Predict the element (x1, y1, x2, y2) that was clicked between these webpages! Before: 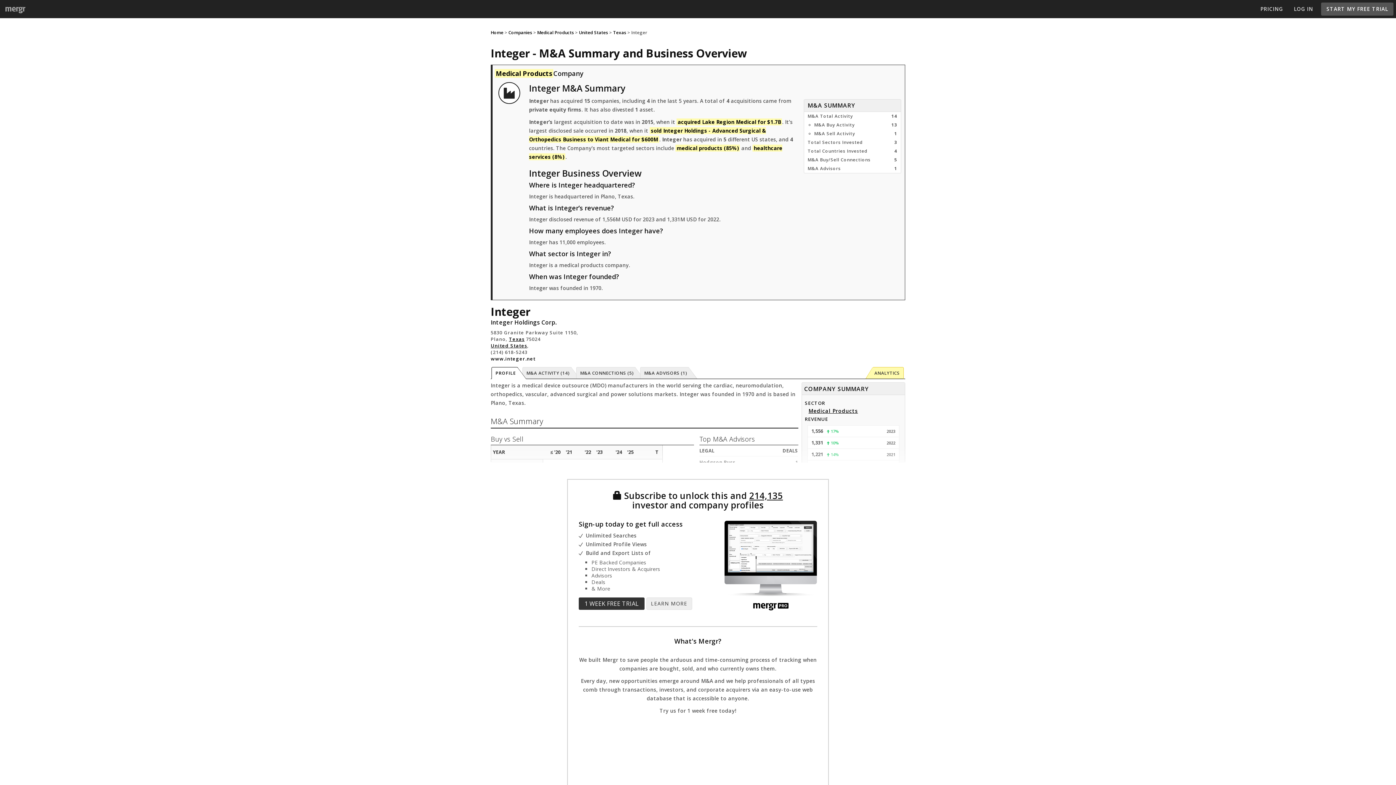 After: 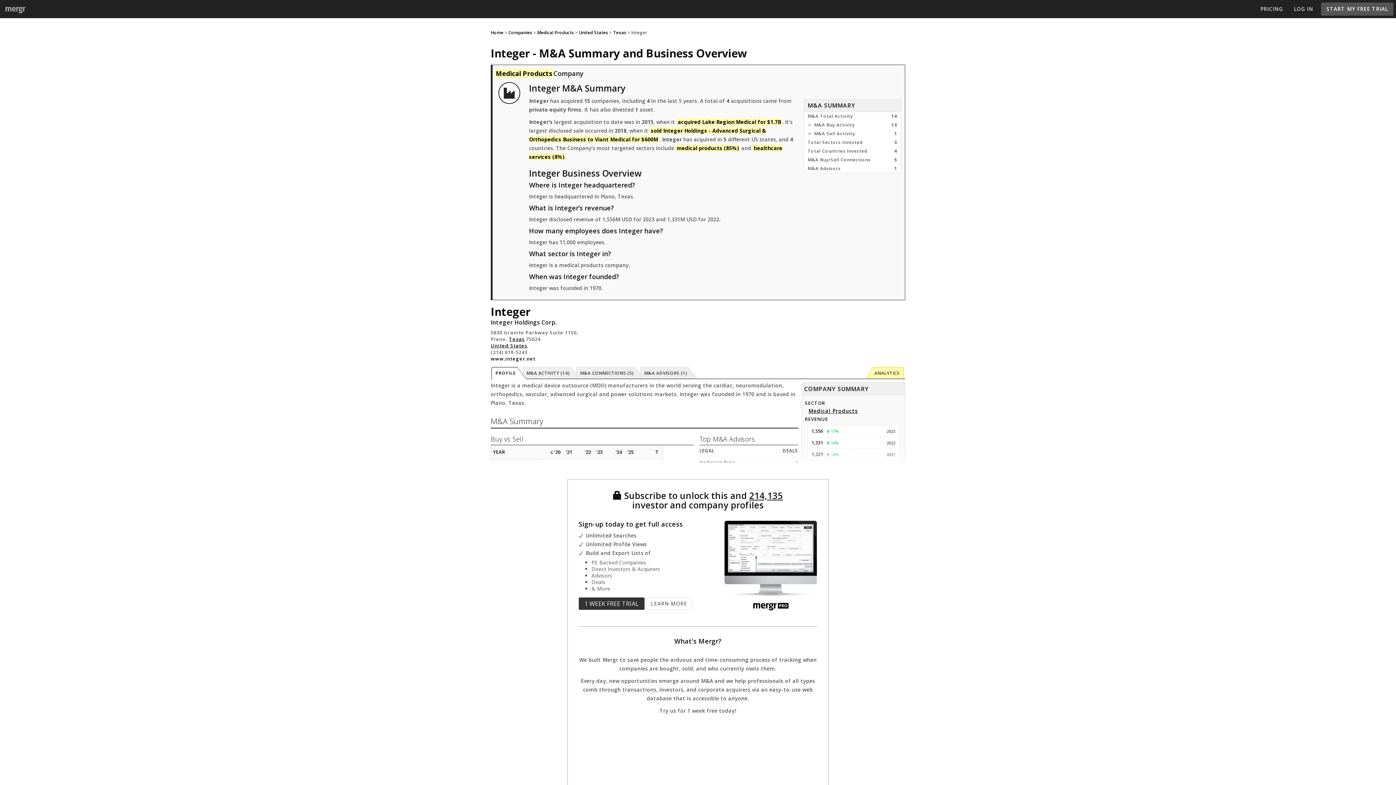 Action: bbox: (646, 597, 692, 610) label: LEARN MORE